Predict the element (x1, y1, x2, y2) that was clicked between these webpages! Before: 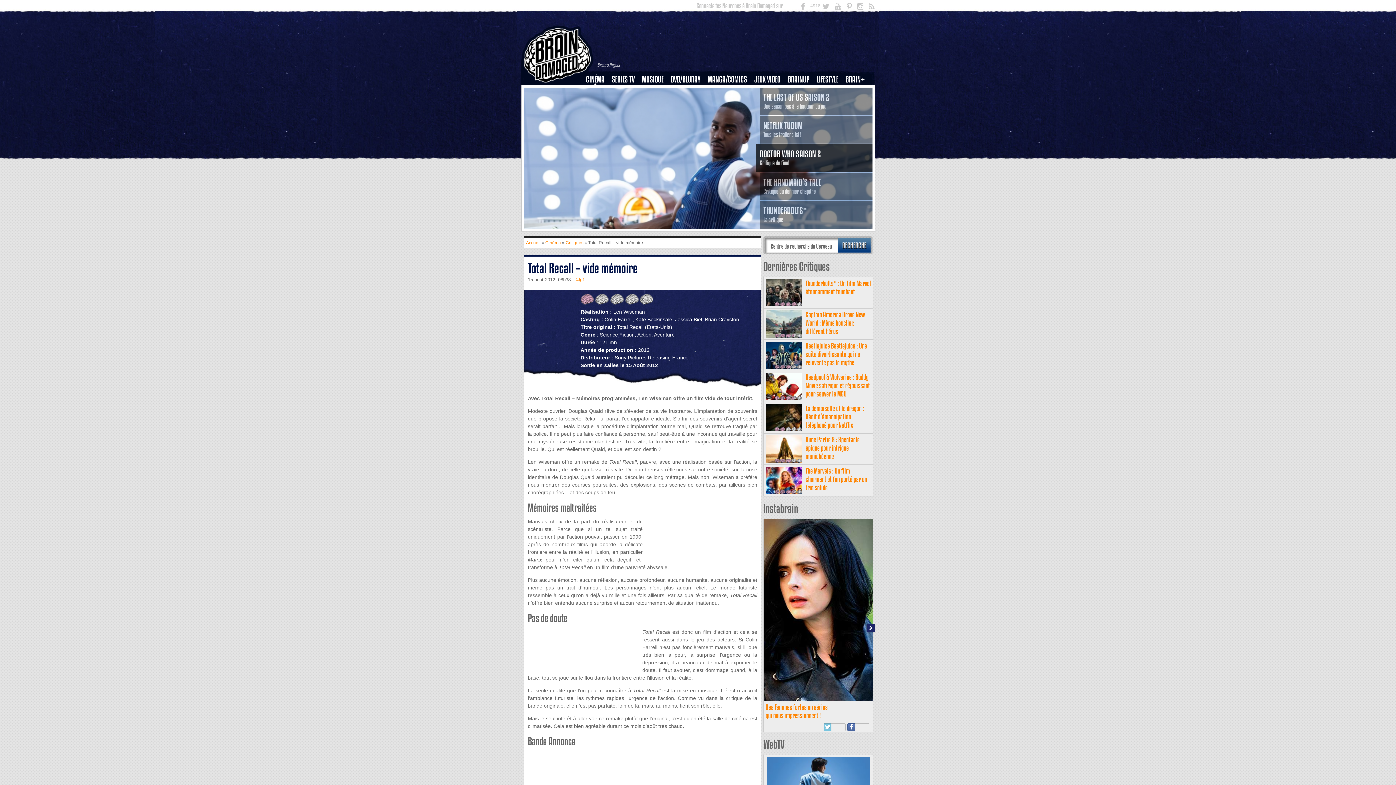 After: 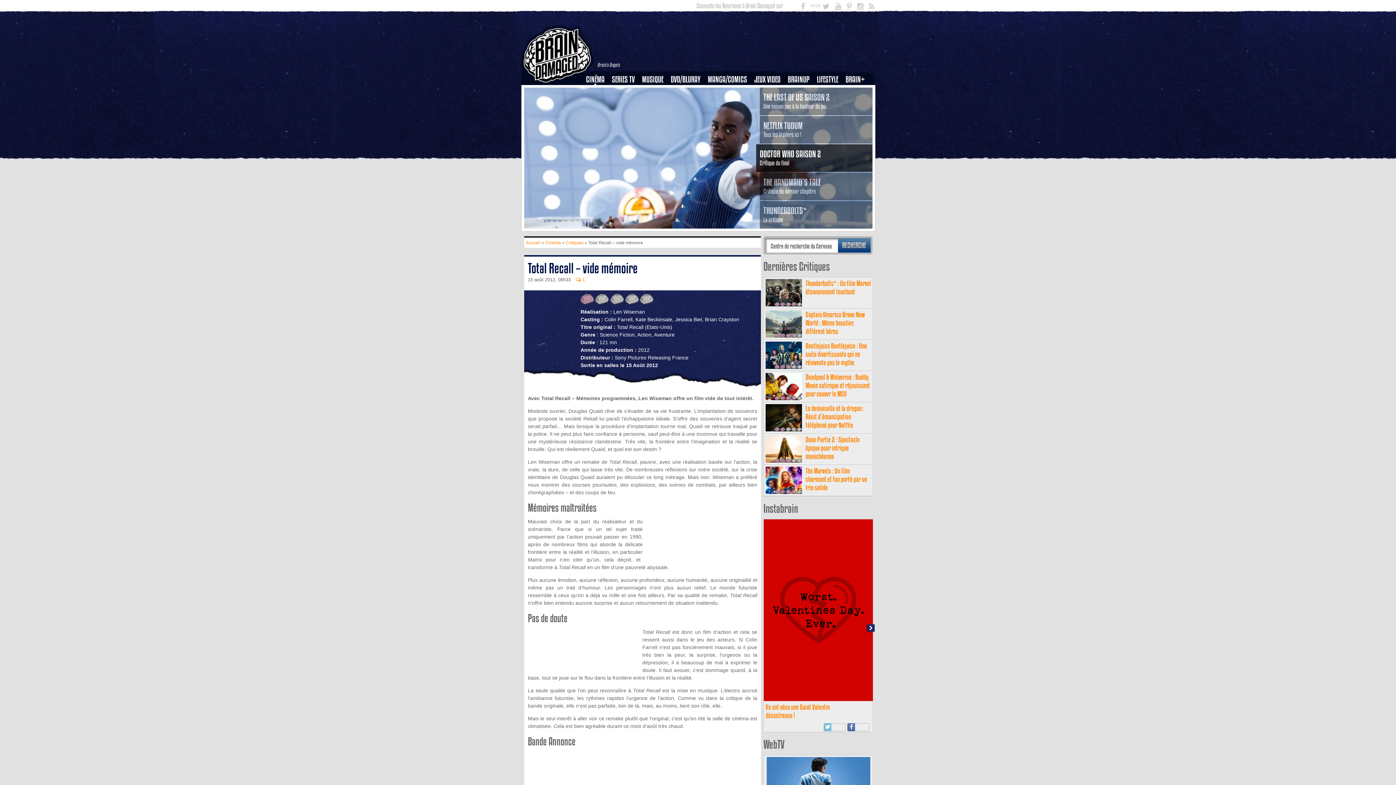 Action: bbox: (763, 150, 824, 166) label: DOCTOR WHO SAISON 2
Critique du final